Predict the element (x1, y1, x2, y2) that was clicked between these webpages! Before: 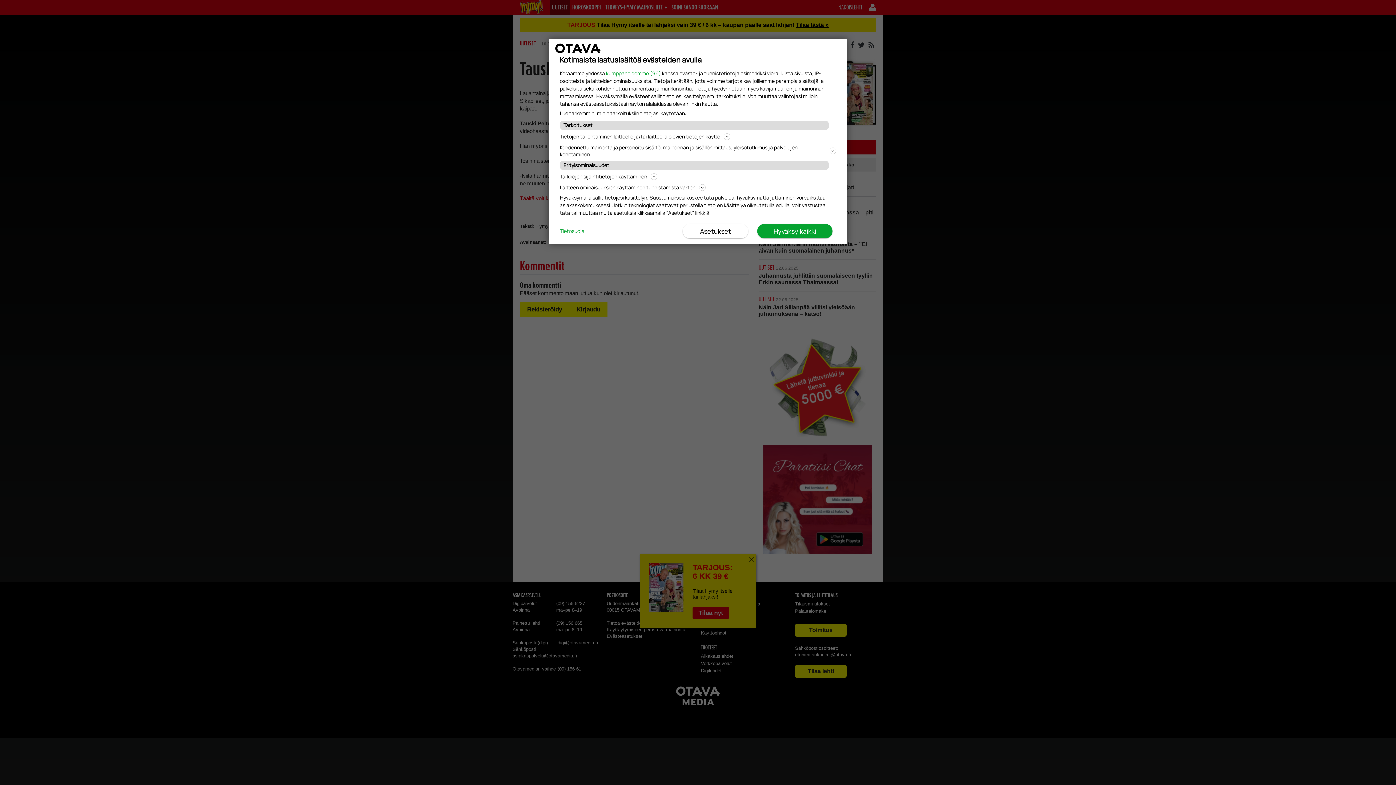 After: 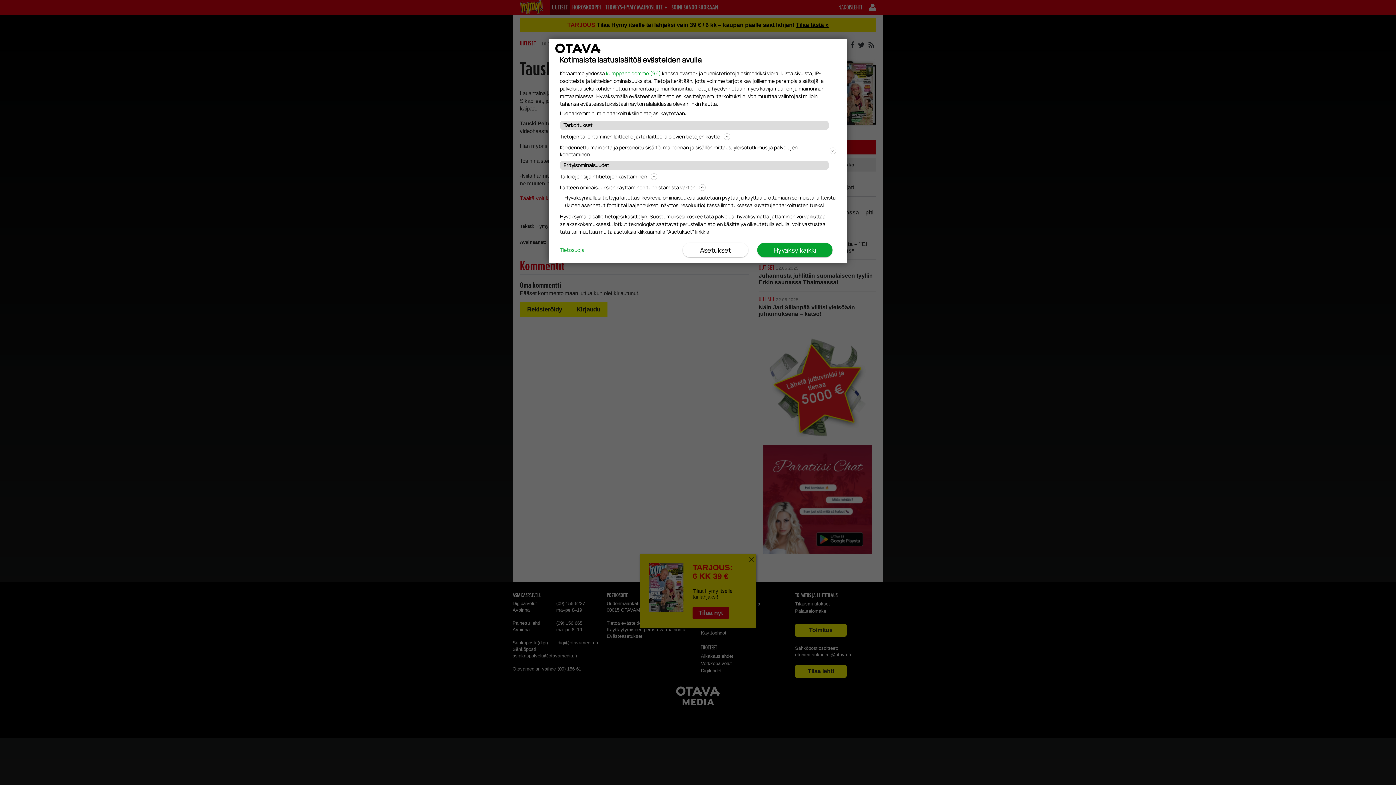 Action: bbox: (560, 182, 836, 192) label: Laitteen ominaisuuksien käyttäminen tunnistamista varten